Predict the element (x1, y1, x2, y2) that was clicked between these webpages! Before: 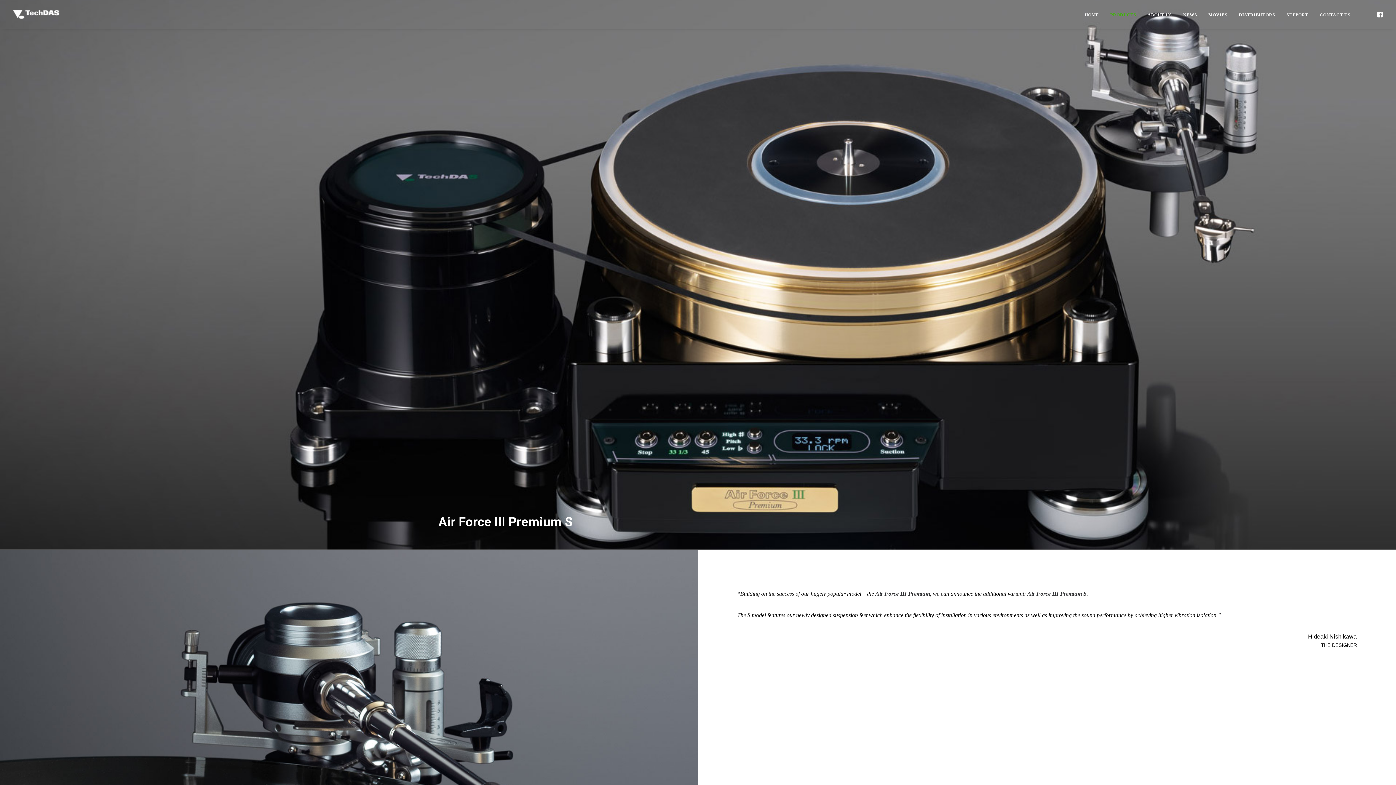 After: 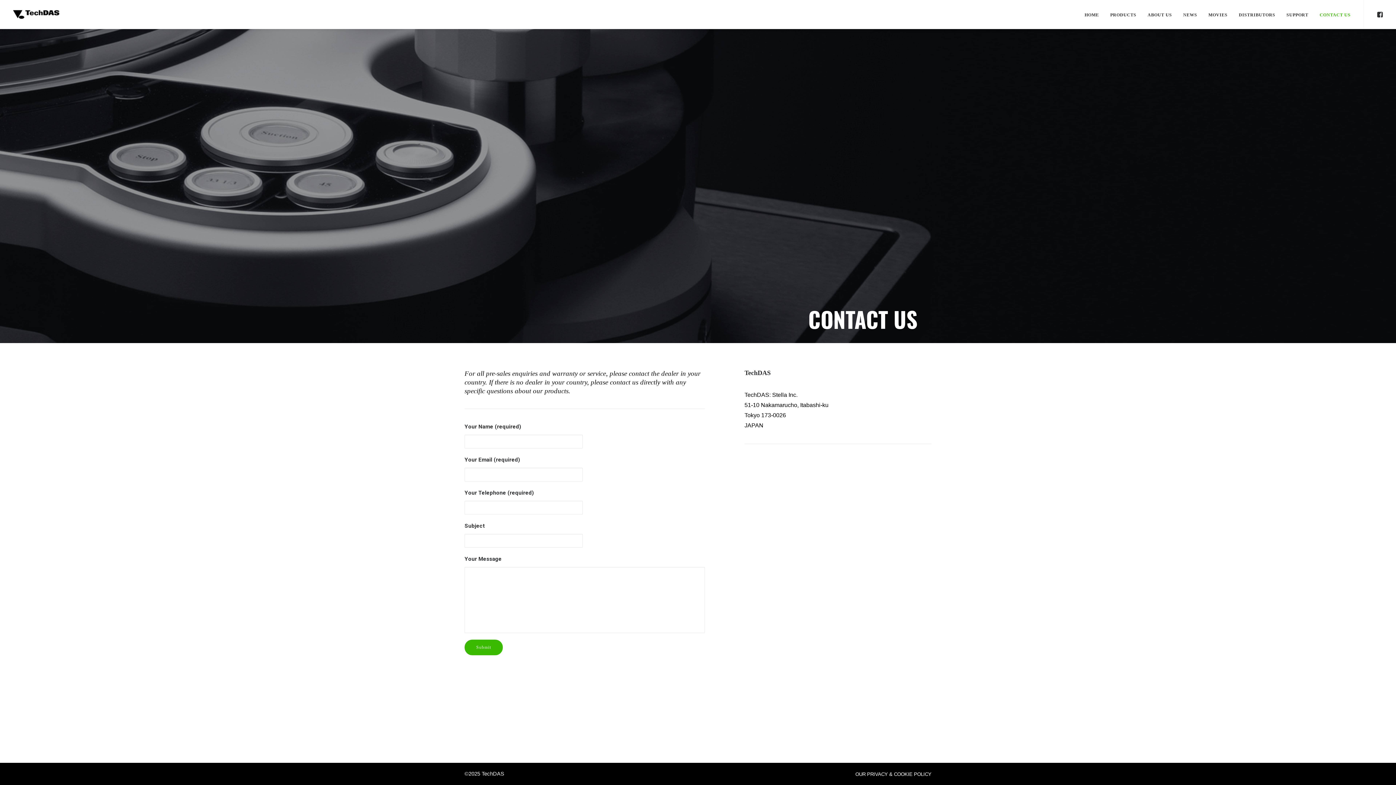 Action: label: CONTACT US bbox: (1314, 0, 1350, 28)